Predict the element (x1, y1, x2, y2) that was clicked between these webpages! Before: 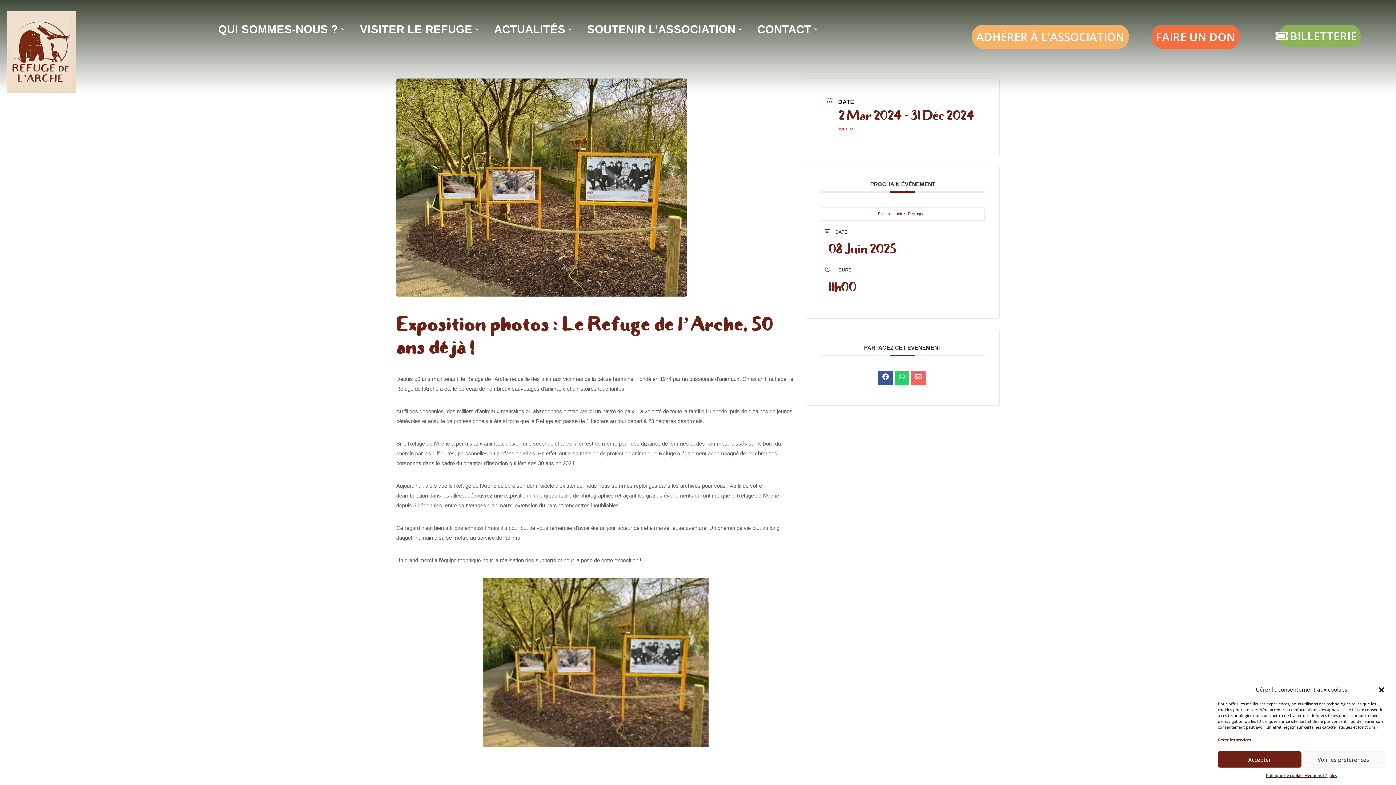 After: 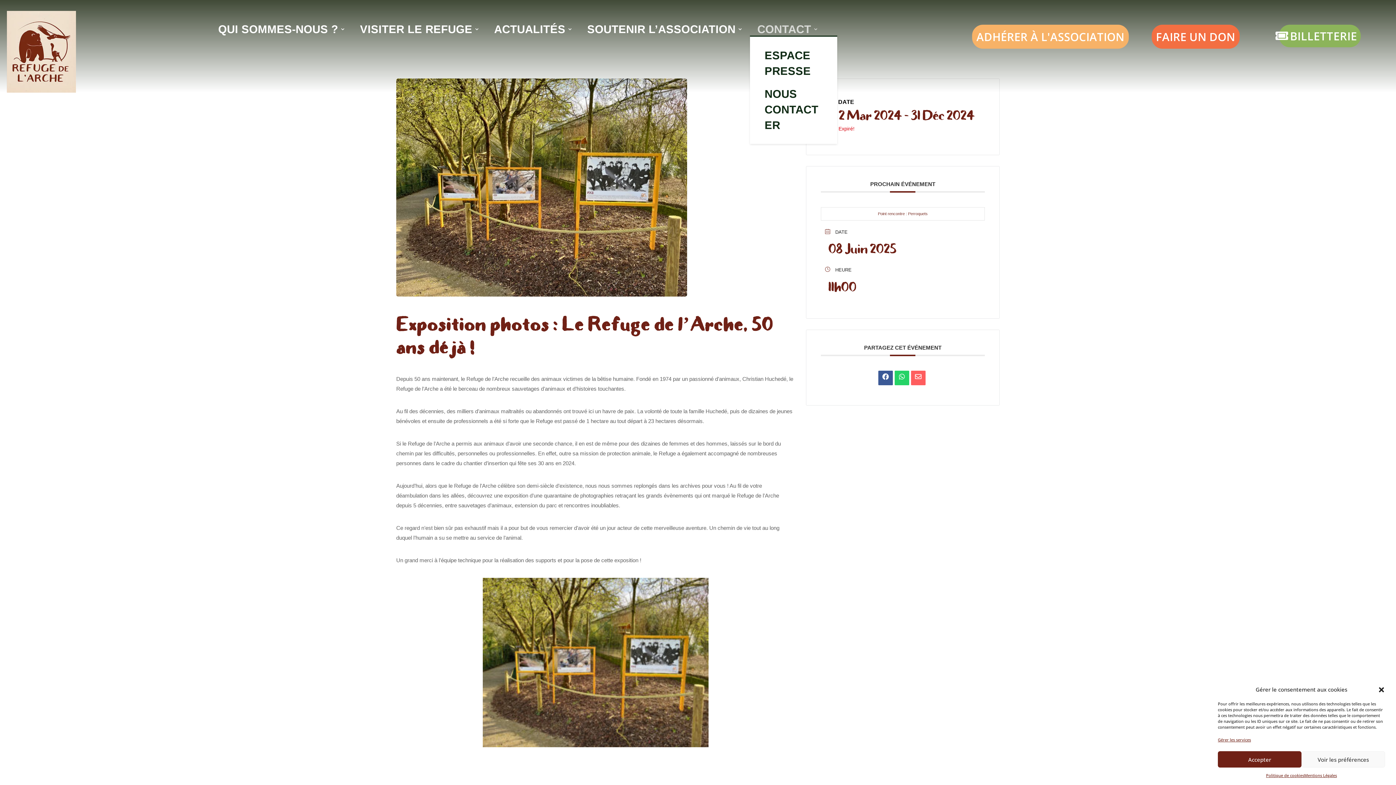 Action: bbox: (757, 25, 818, 35) label: CONTACT